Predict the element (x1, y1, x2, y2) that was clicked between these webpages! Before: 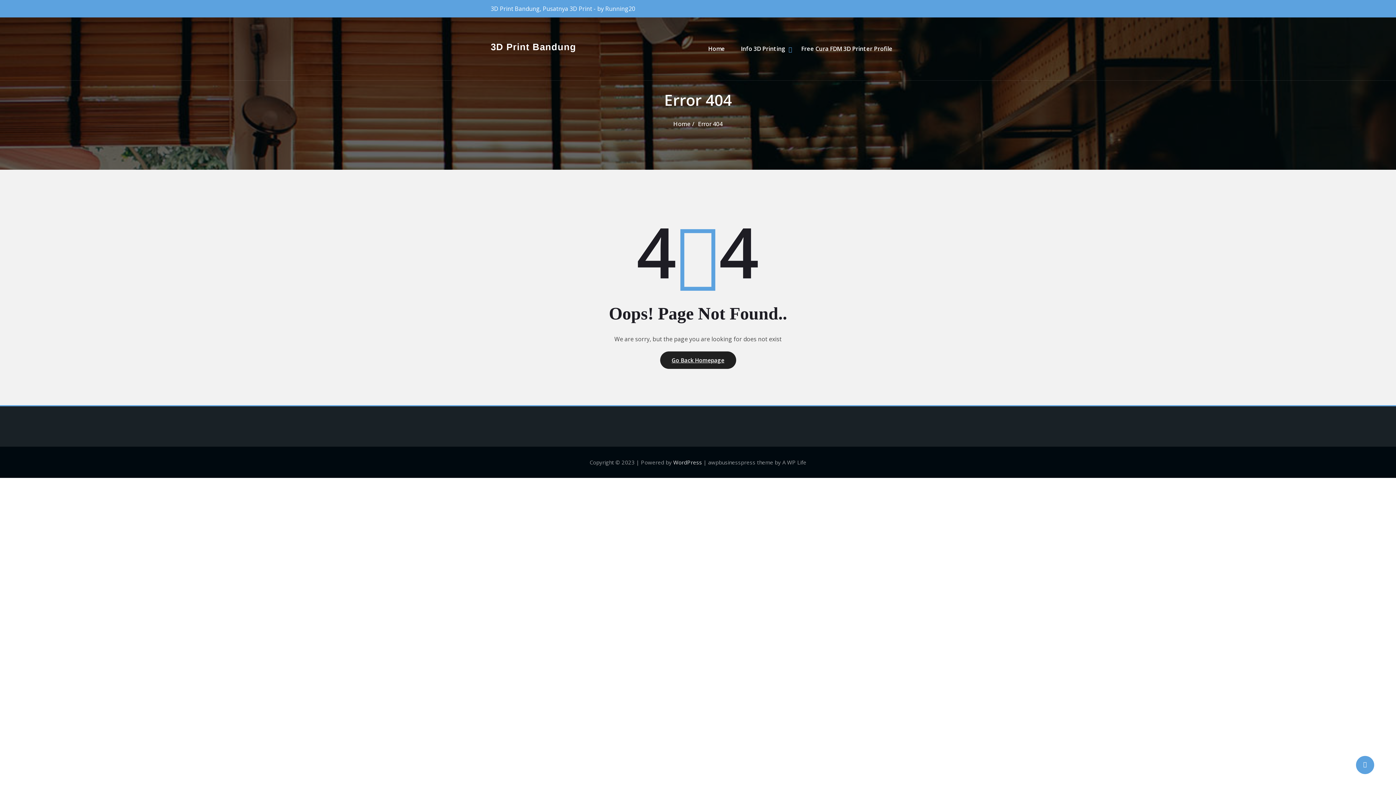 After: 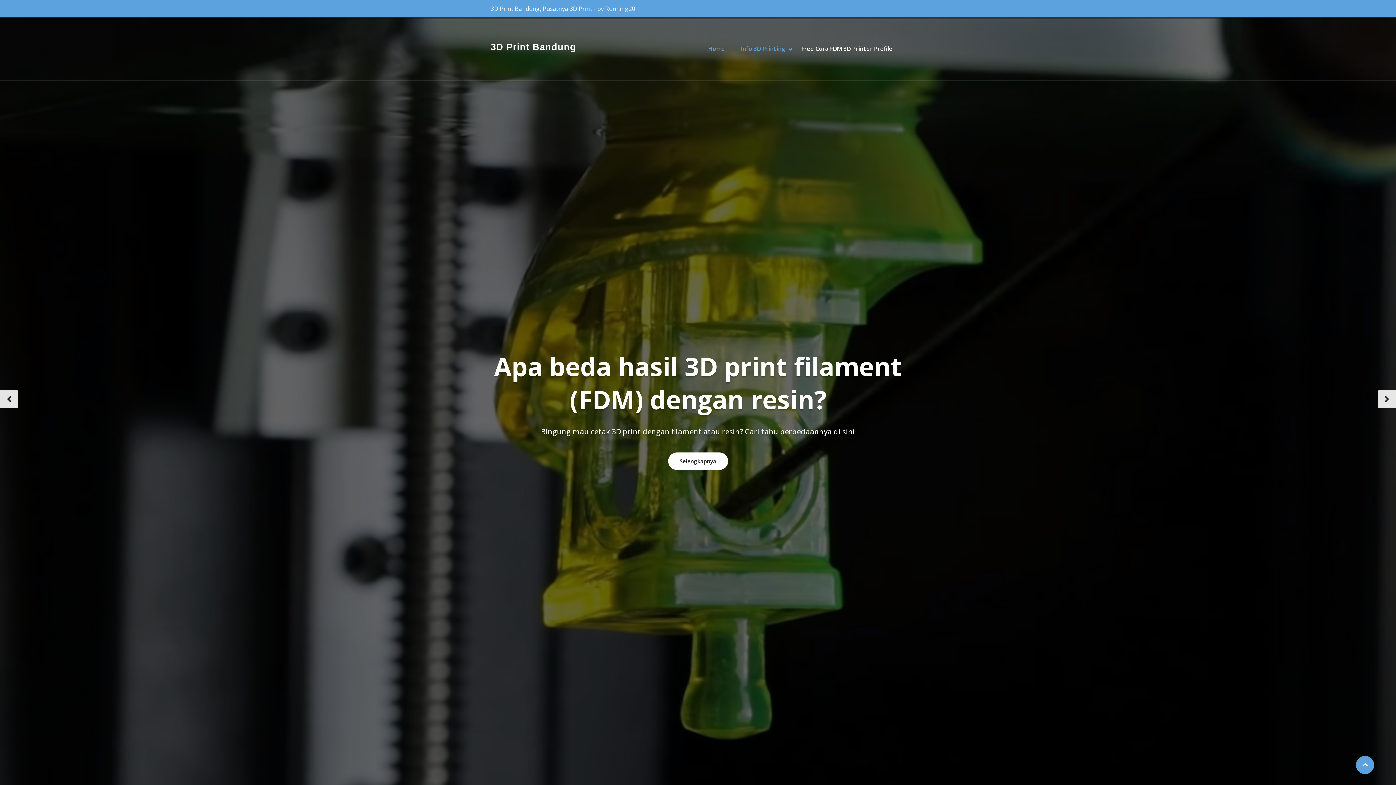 Action: bbox: (708, 44, 725, 52) label: Home